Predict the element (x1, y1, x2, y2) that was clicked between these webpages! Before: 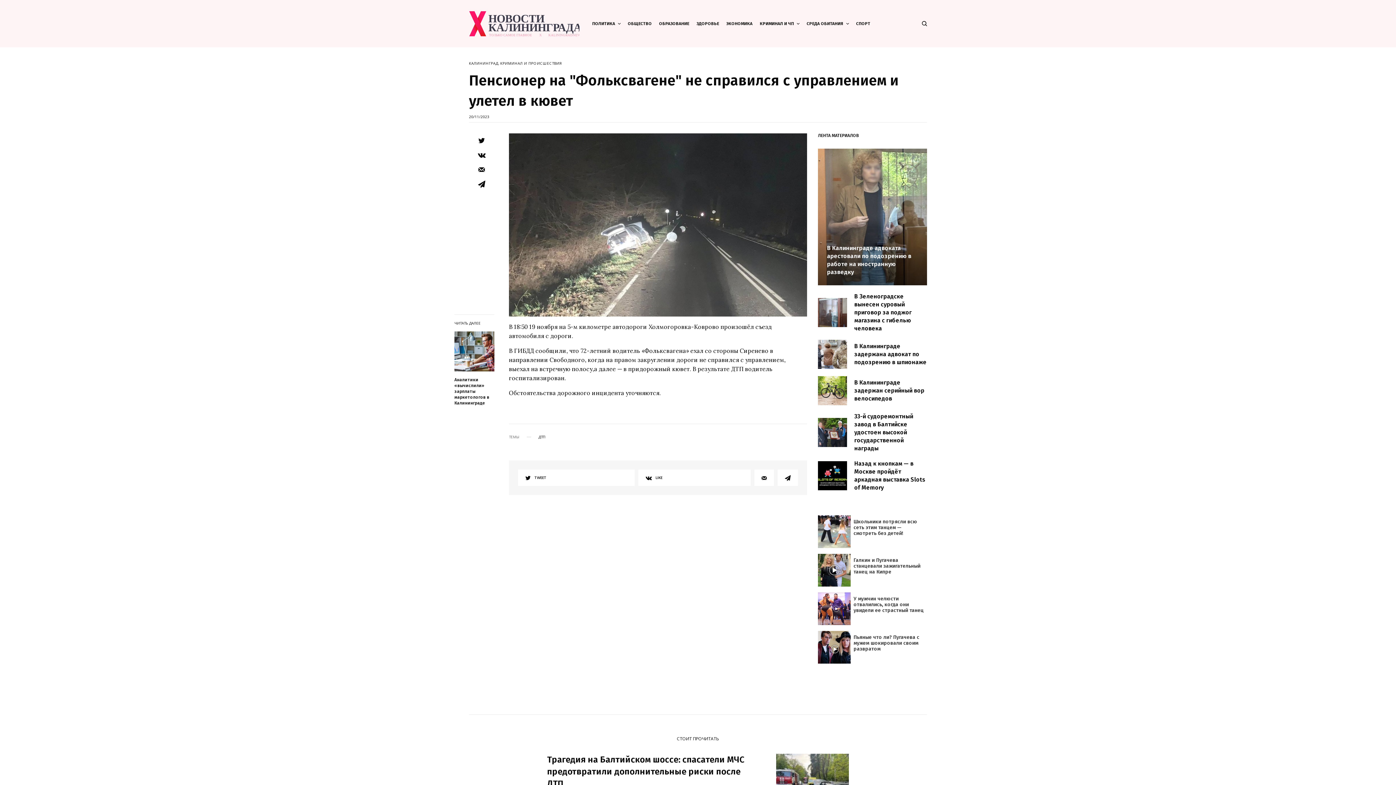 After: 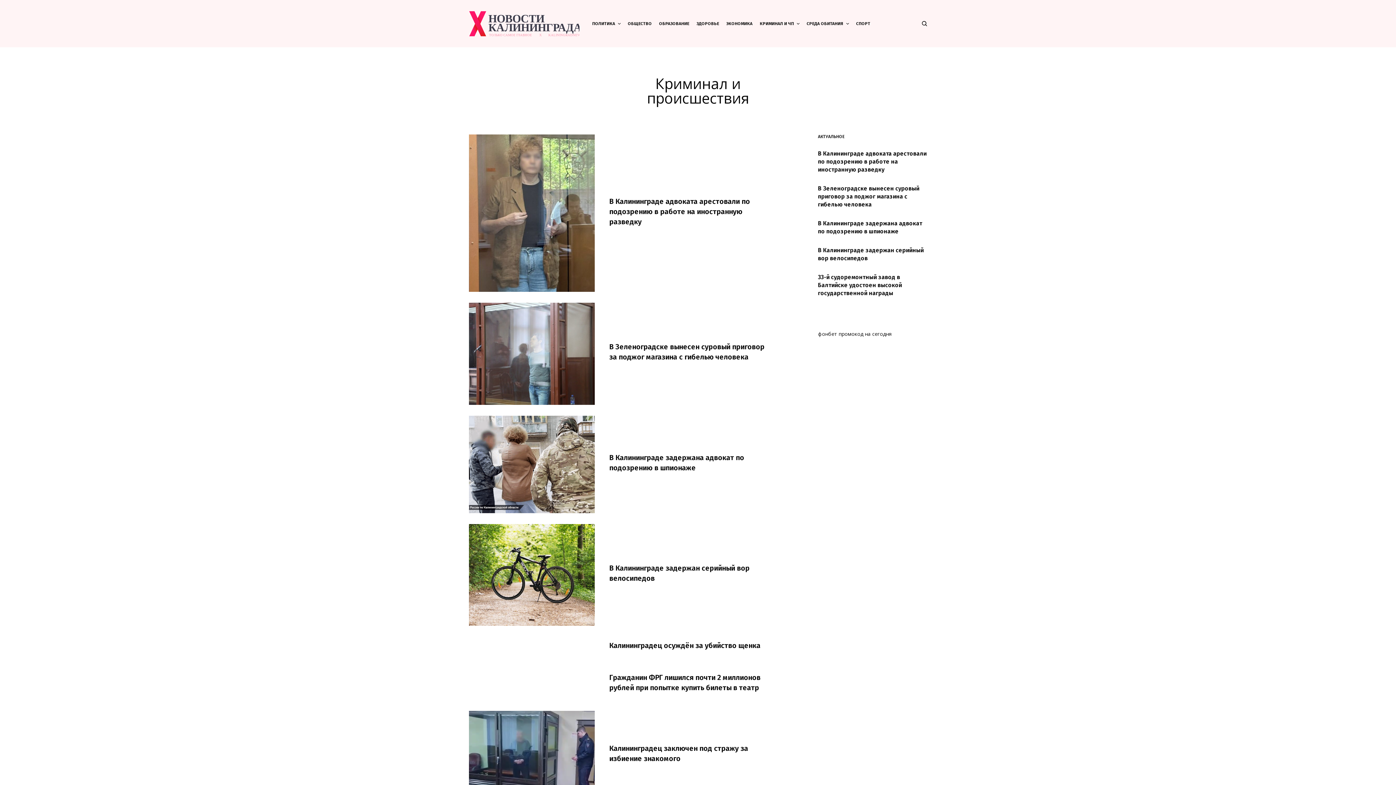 Action: bbox: (759, 0, 799, 47) label: КРИМИНАЛ И ЧП